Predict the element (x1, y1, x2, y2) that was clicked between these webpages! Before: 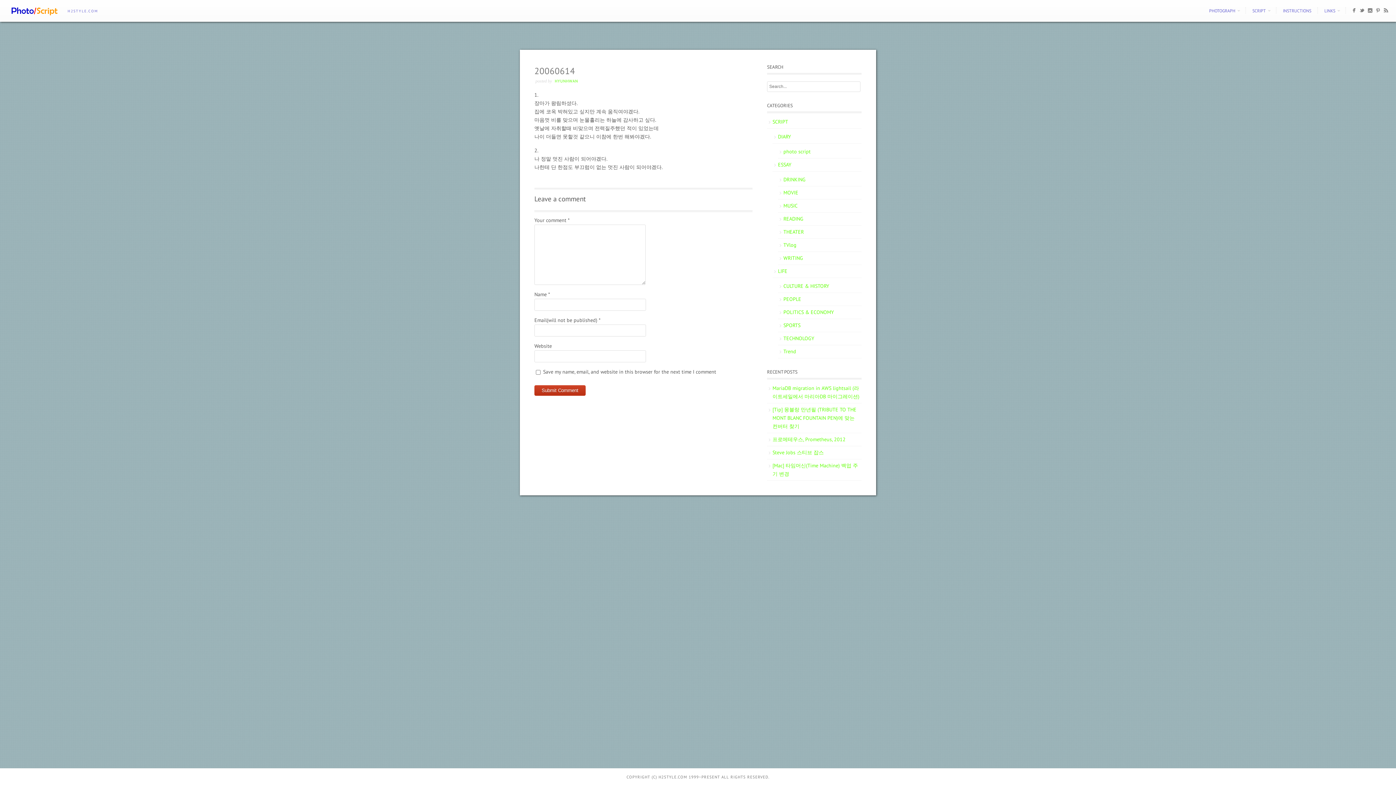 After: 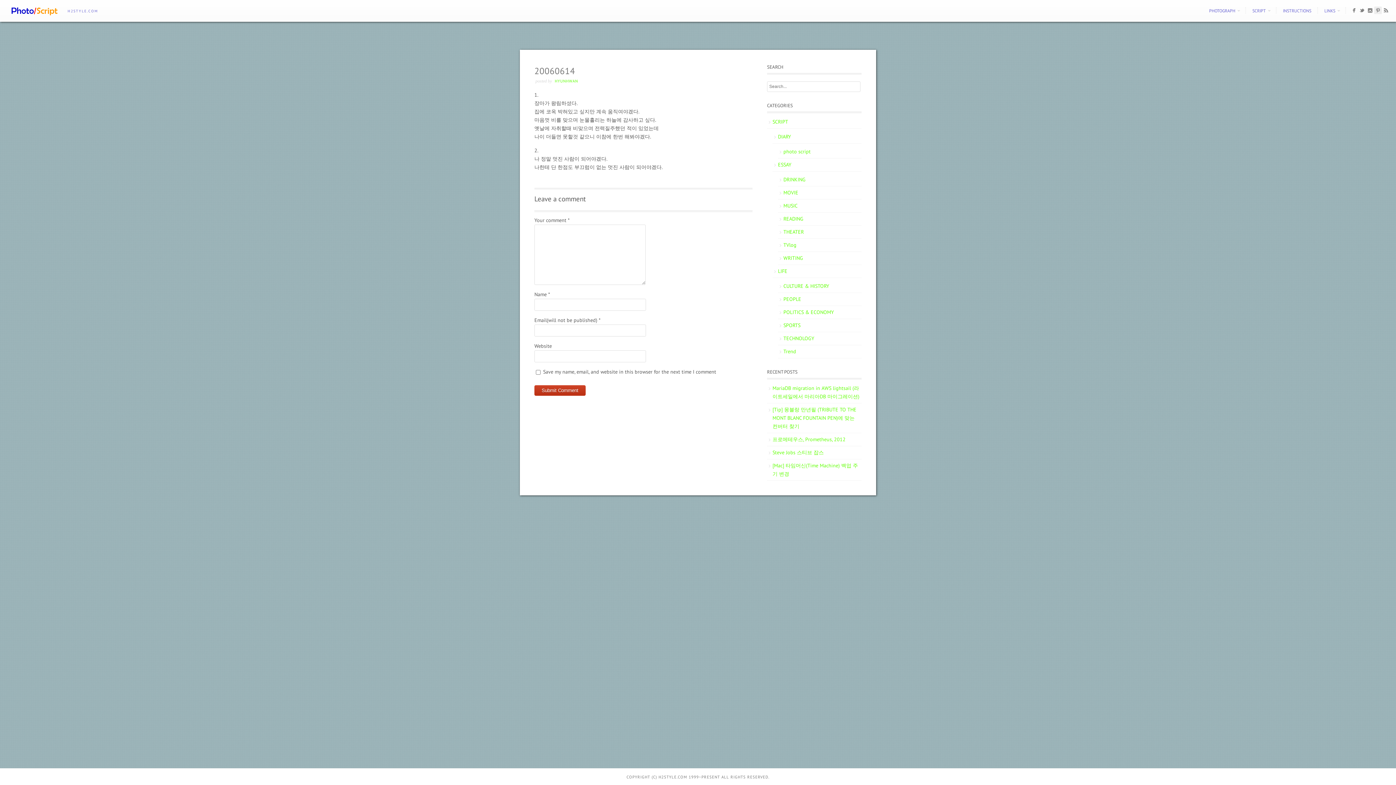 Action: bbox: (1374, 6, 1382, 16)